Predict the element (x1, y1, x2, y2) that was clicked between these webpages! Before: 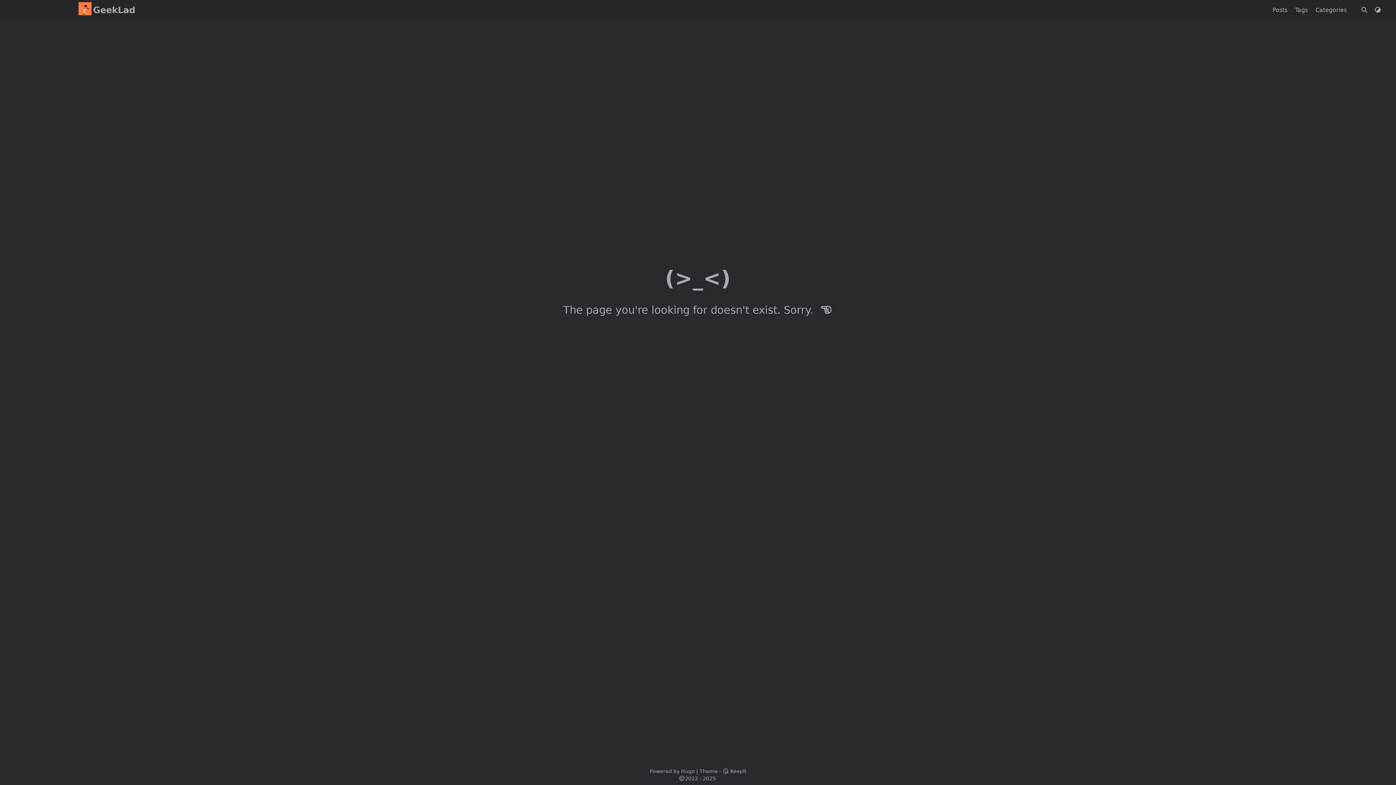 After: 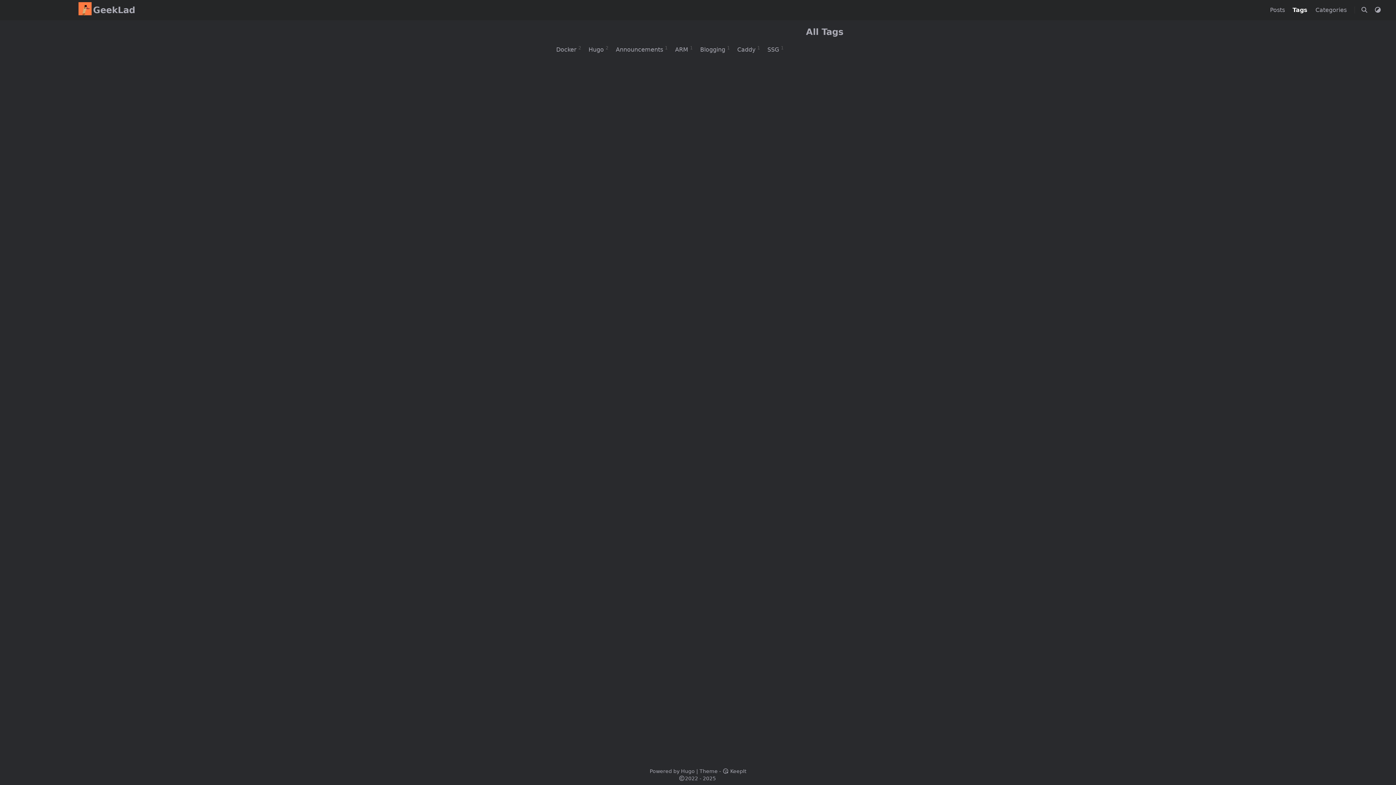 Action: label: Tags  bbox: (1295, 6, 1310, 13)